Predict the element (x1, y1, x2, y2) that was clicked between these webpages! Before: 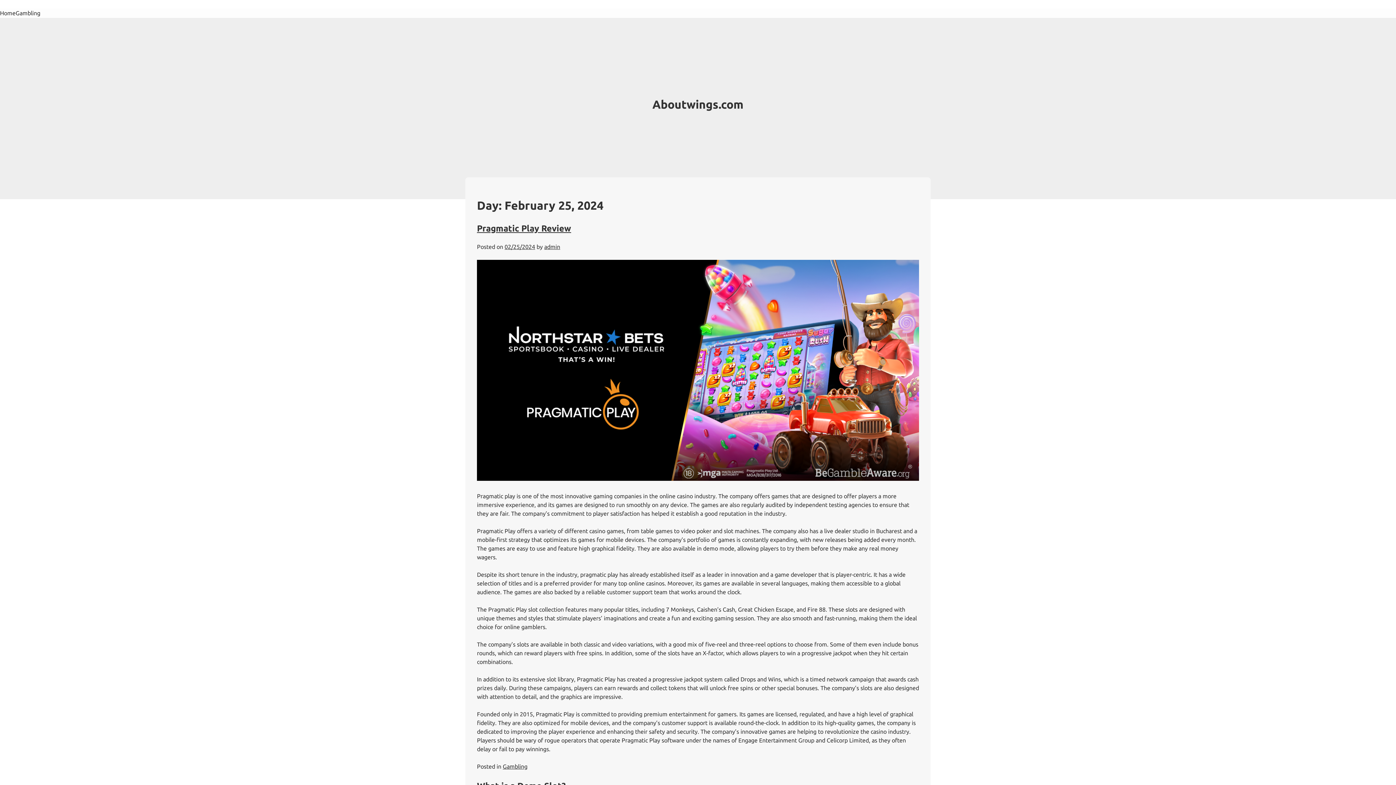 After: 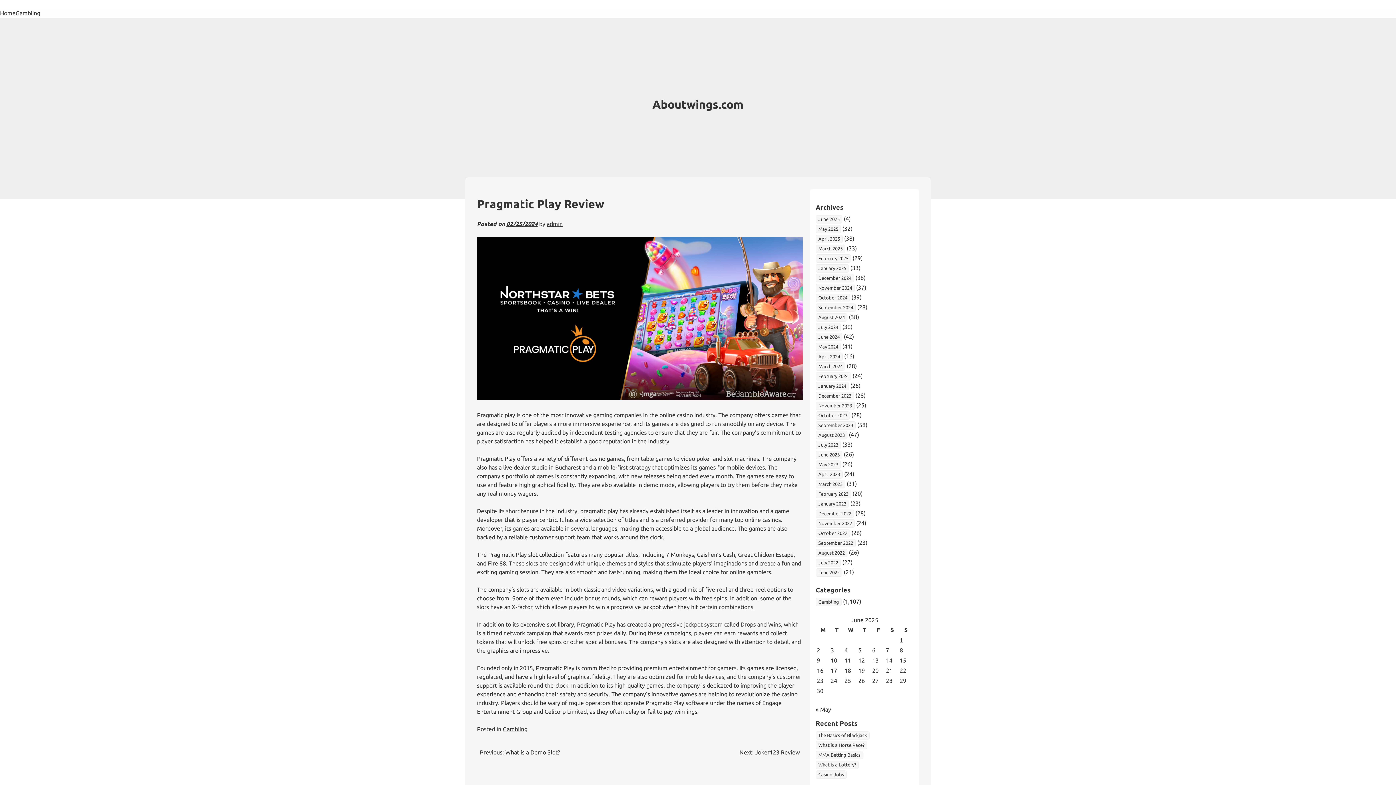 Action: label: 02/25/2024 bbox: (504, 243, 535, 250)